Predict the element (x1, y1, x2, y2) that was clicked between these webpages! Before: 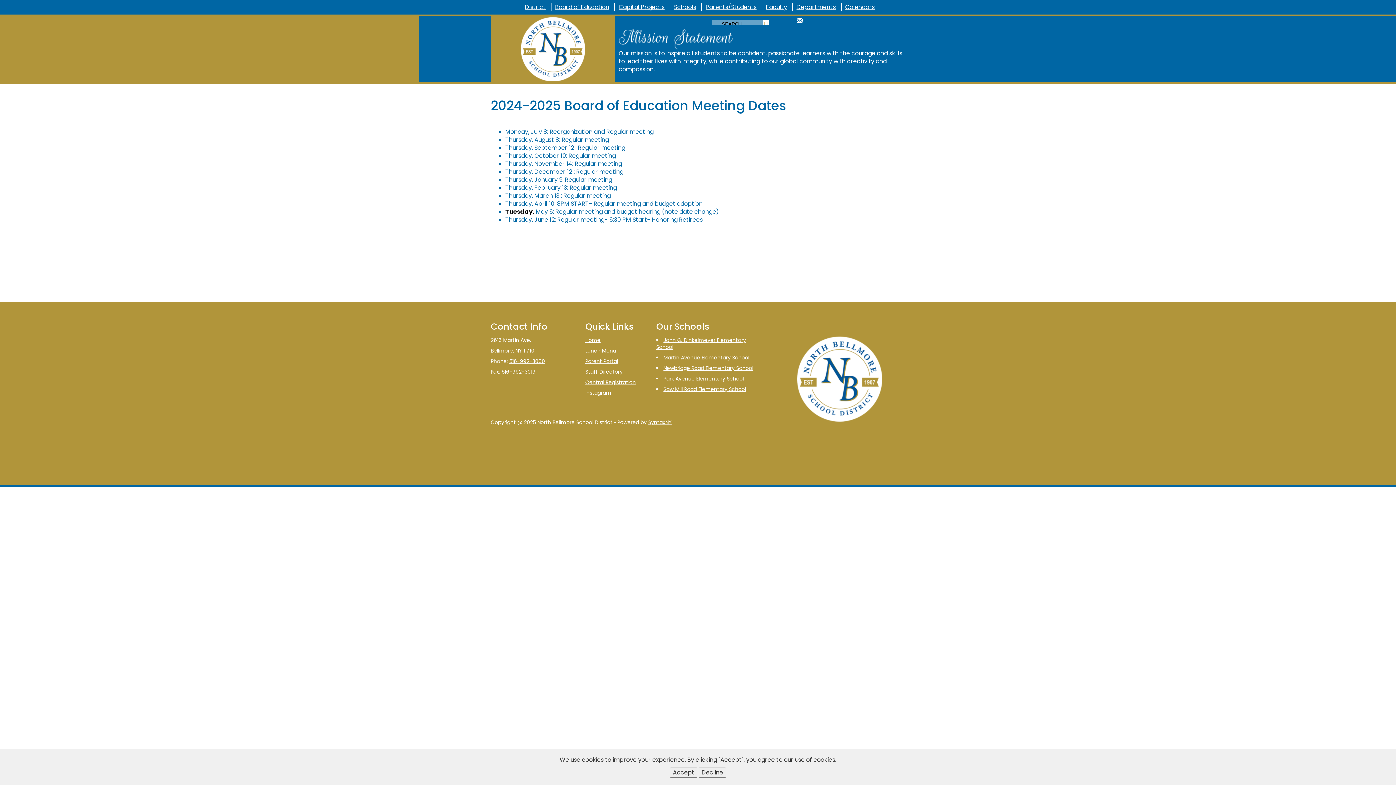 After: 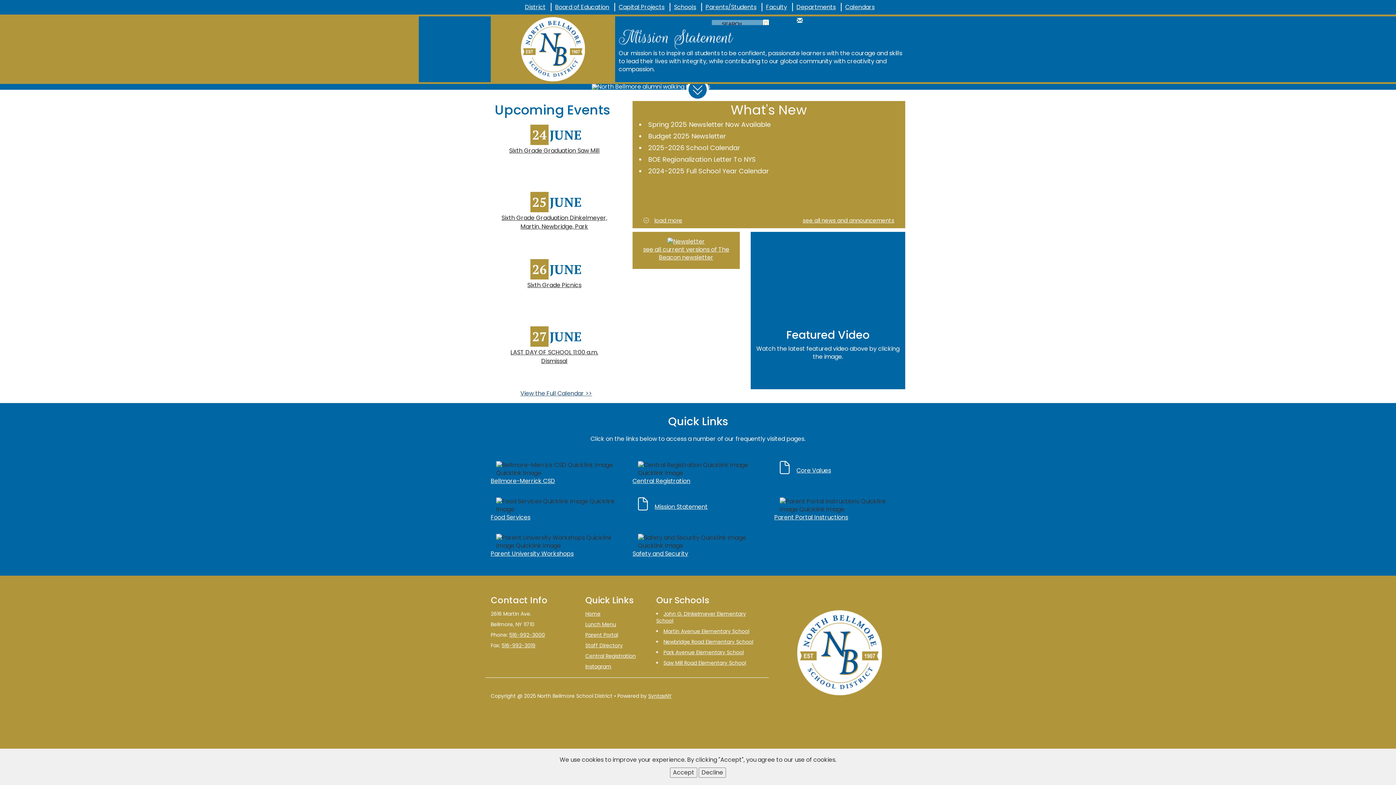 Action: label: Home bbox: (585, 336, 600, 344)